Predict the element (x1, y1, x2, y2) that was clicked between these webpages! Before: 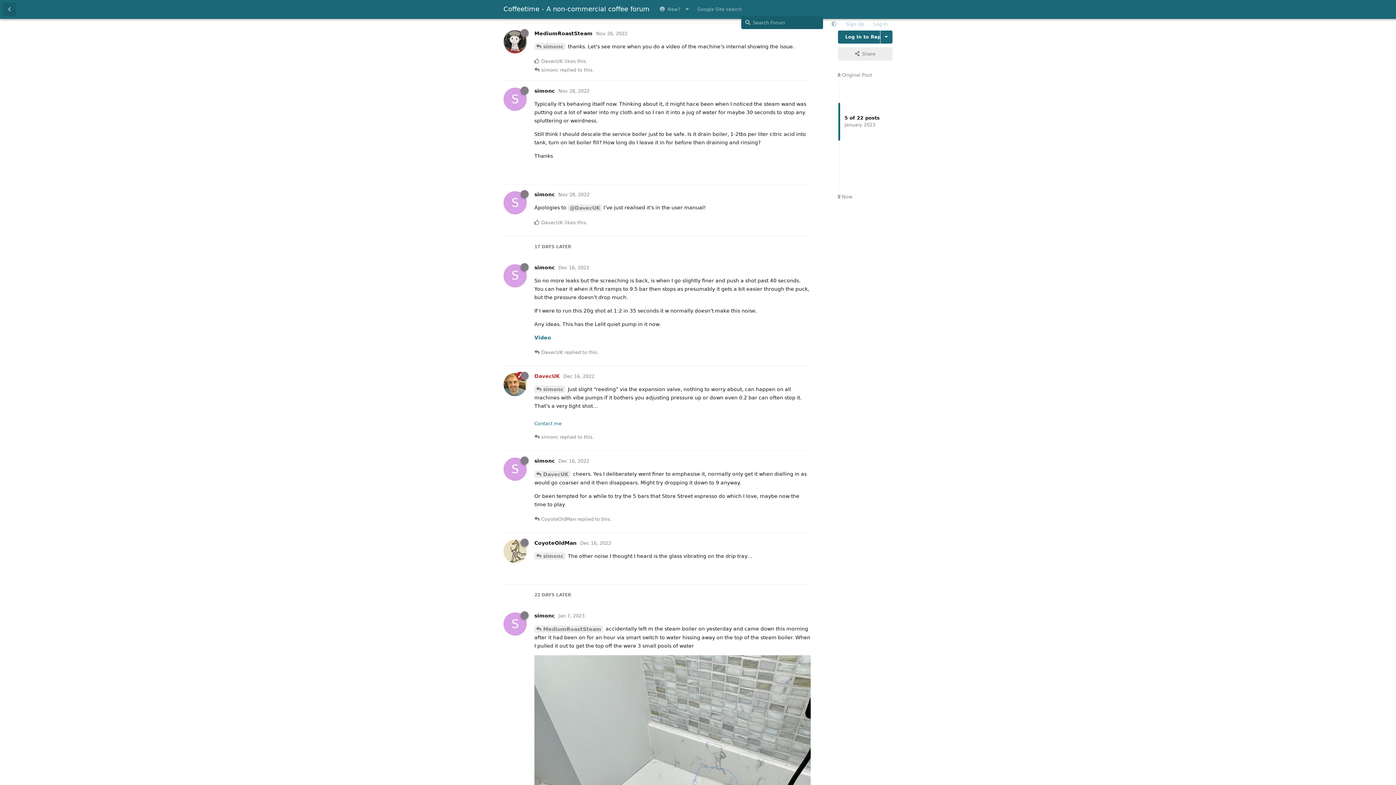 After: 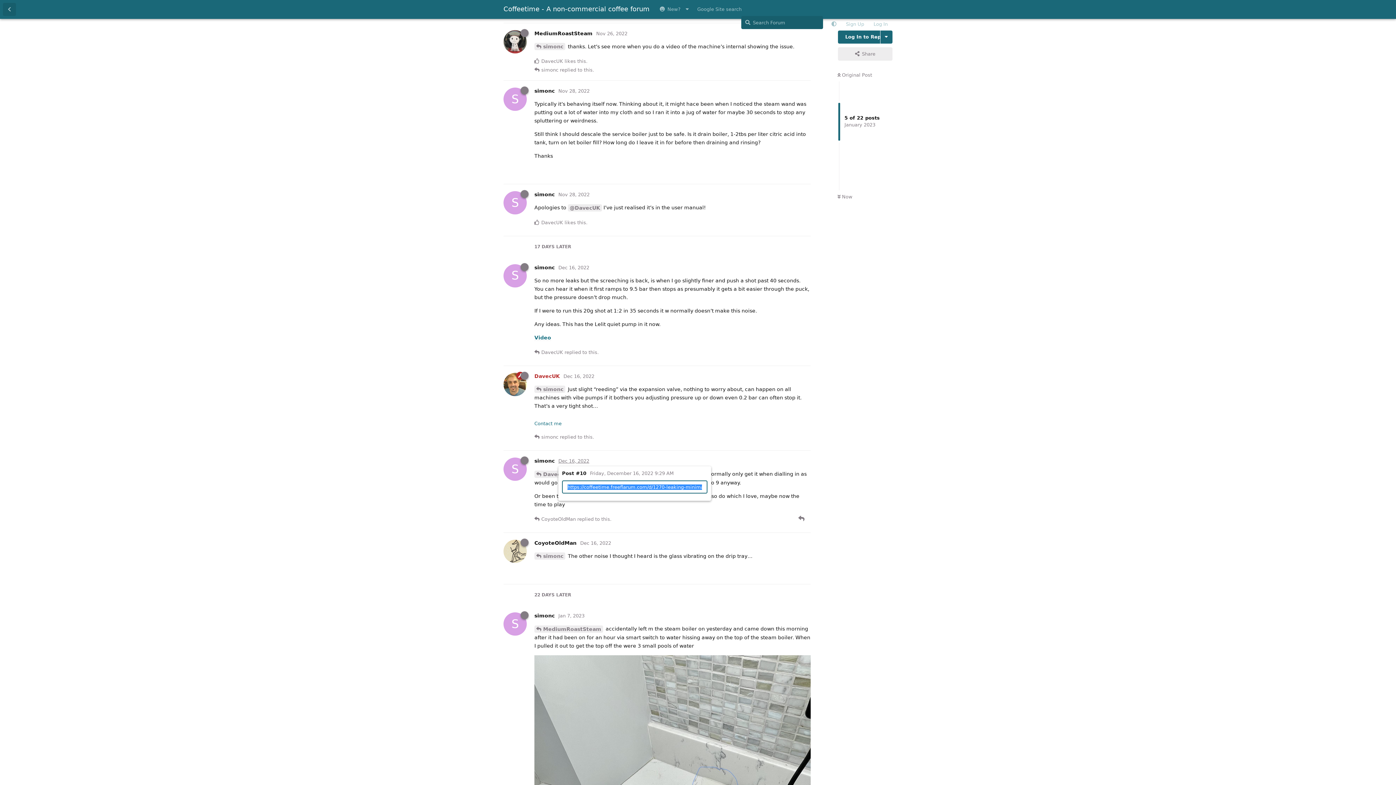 Action: bbox: (558, 458, 589, 464) label: Dec 16, 2022